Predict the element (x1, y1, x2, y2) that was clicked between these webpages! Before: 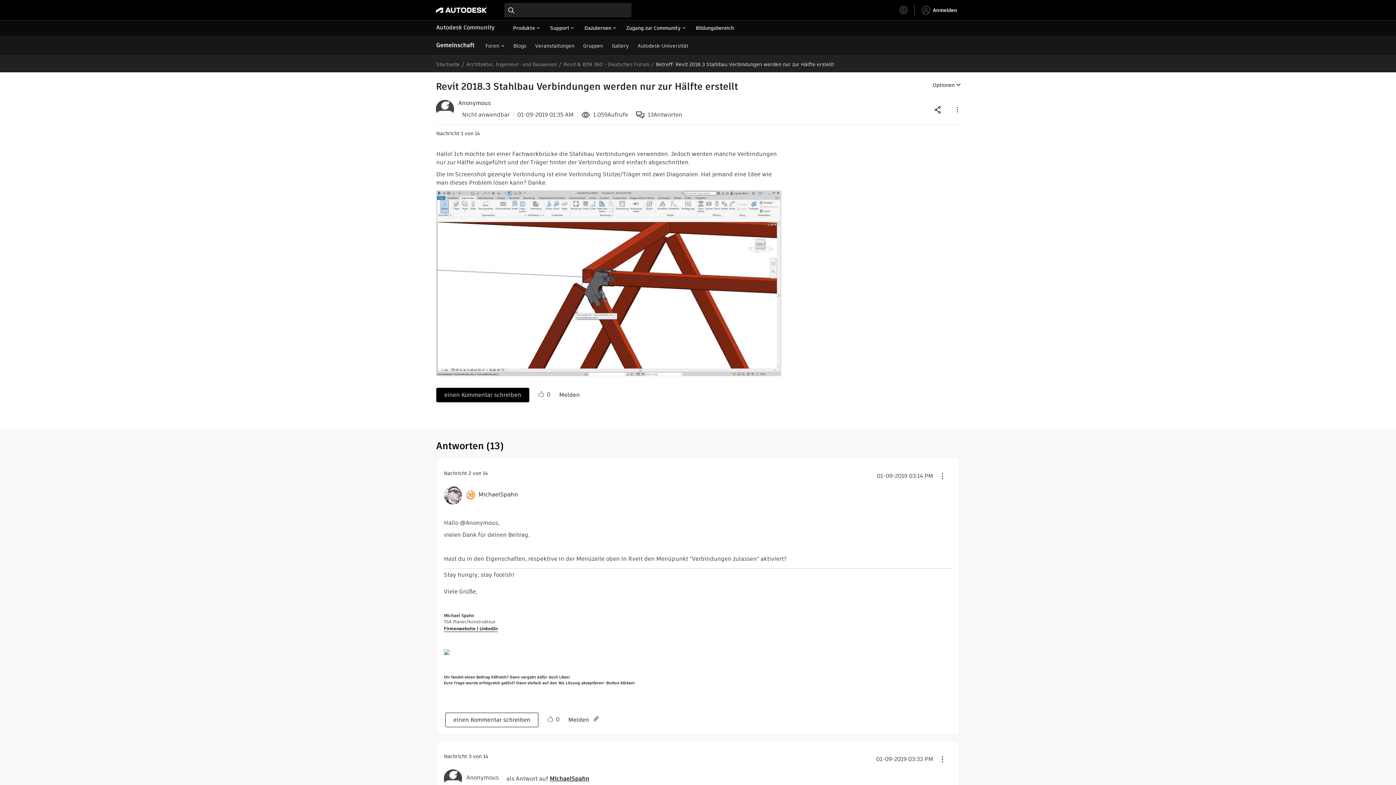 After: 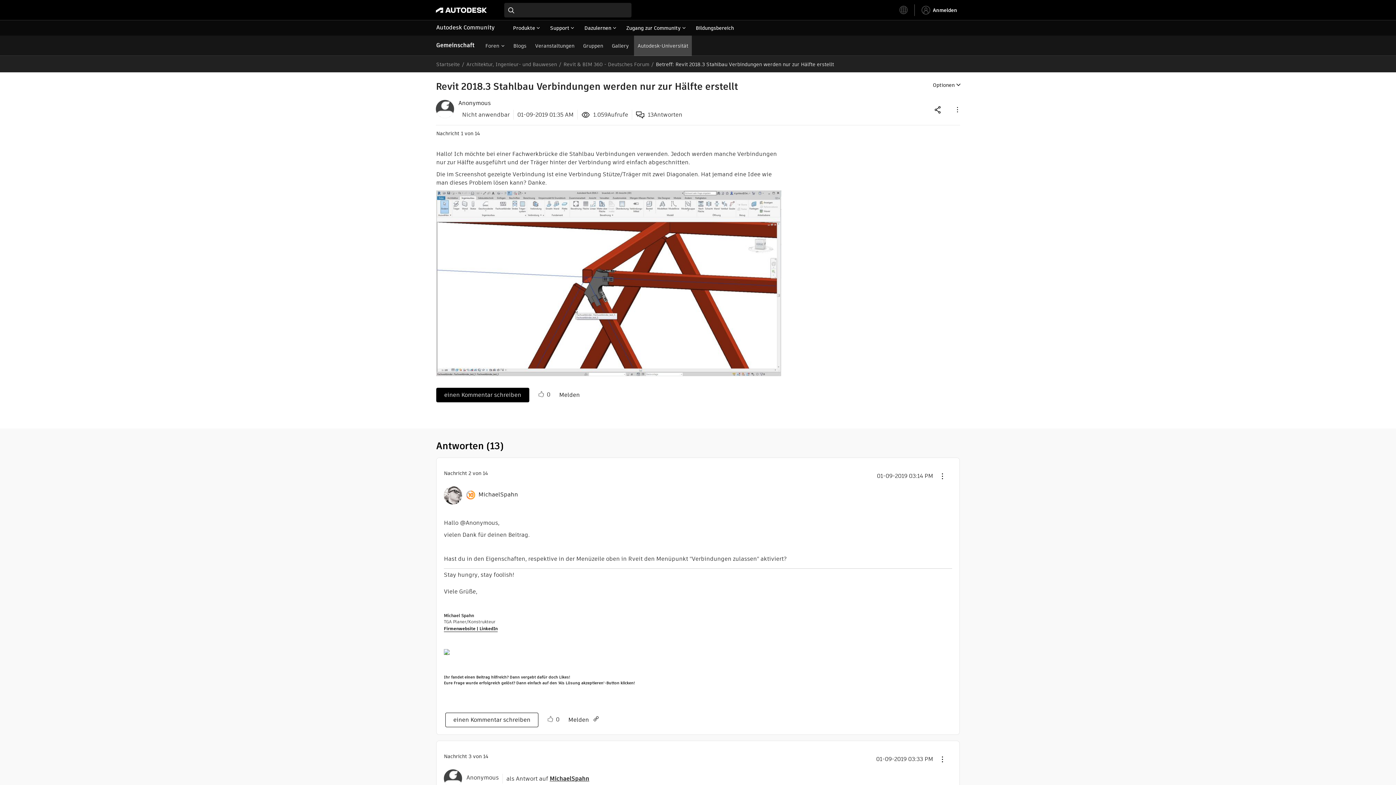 Action: label: Autodesk-Universität bbox: (634, 35, 692, 56)